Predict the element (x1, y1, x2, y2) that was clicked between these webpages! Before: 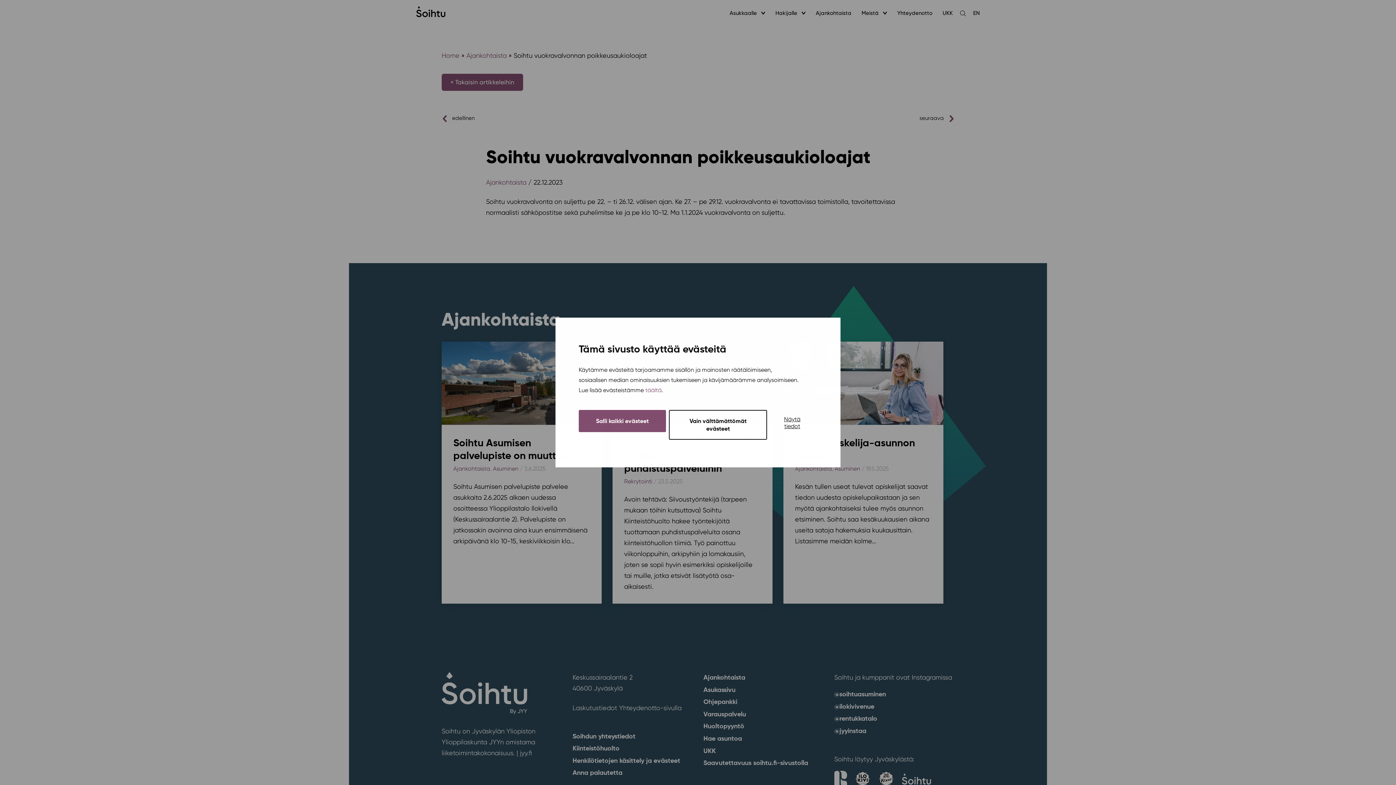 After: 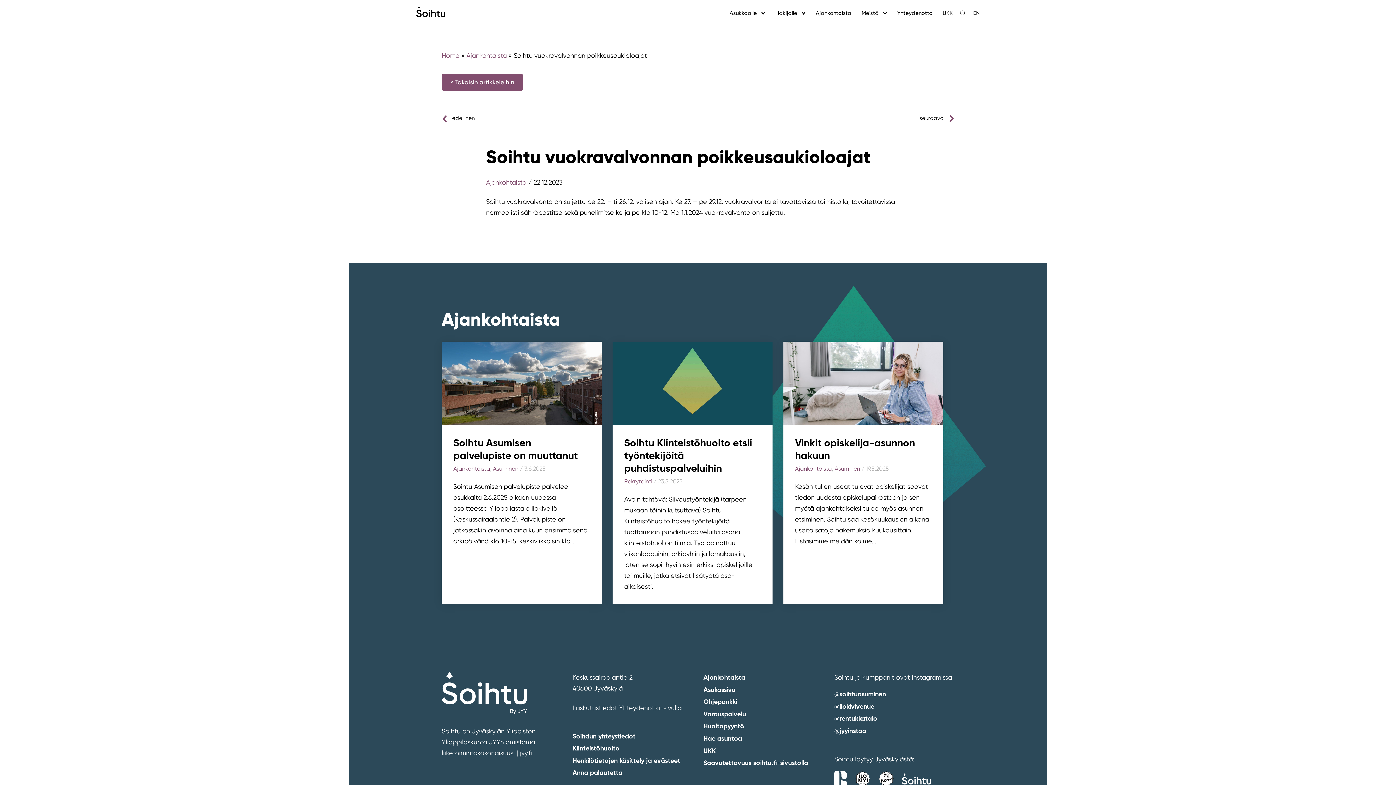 Action: label: Salli kaikki evästeet bbox: (578, 410, 666, 432)